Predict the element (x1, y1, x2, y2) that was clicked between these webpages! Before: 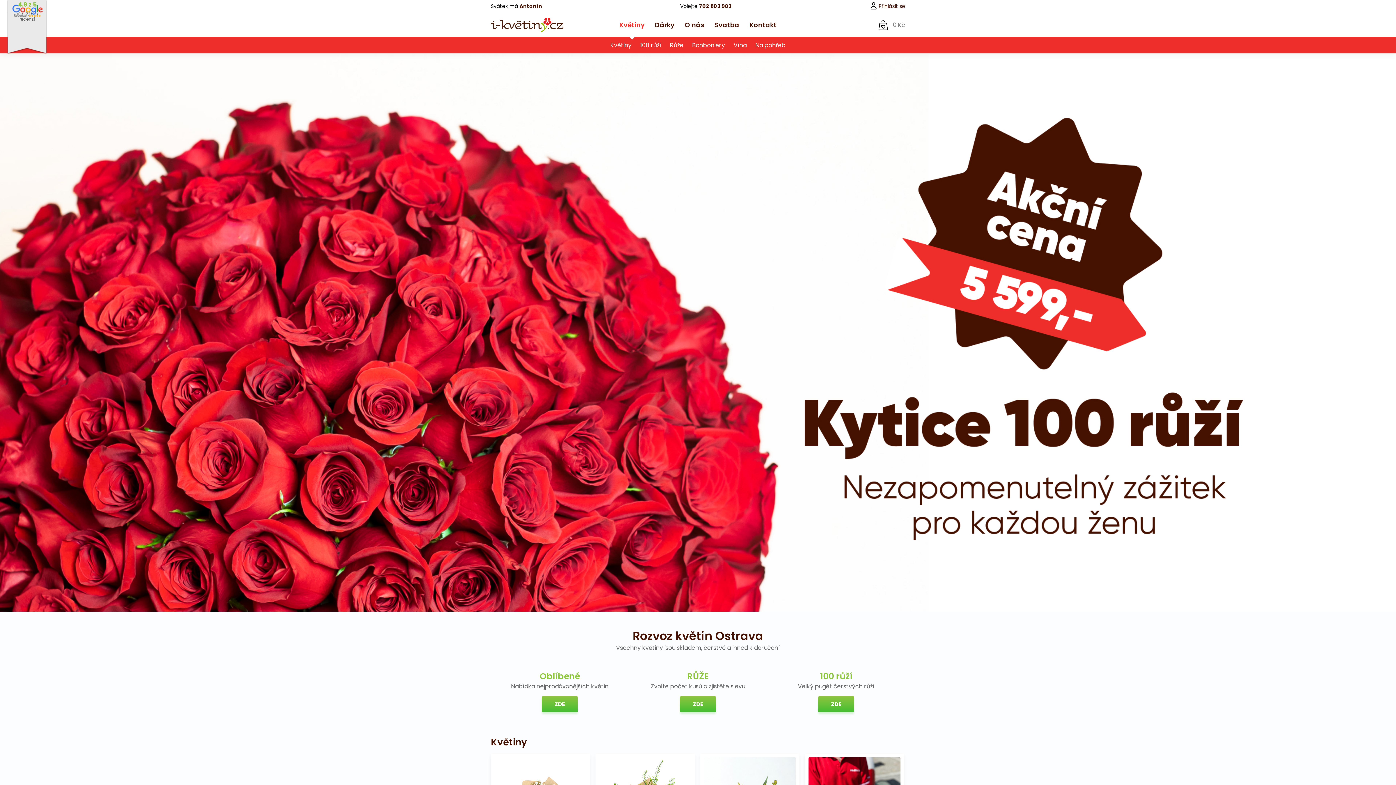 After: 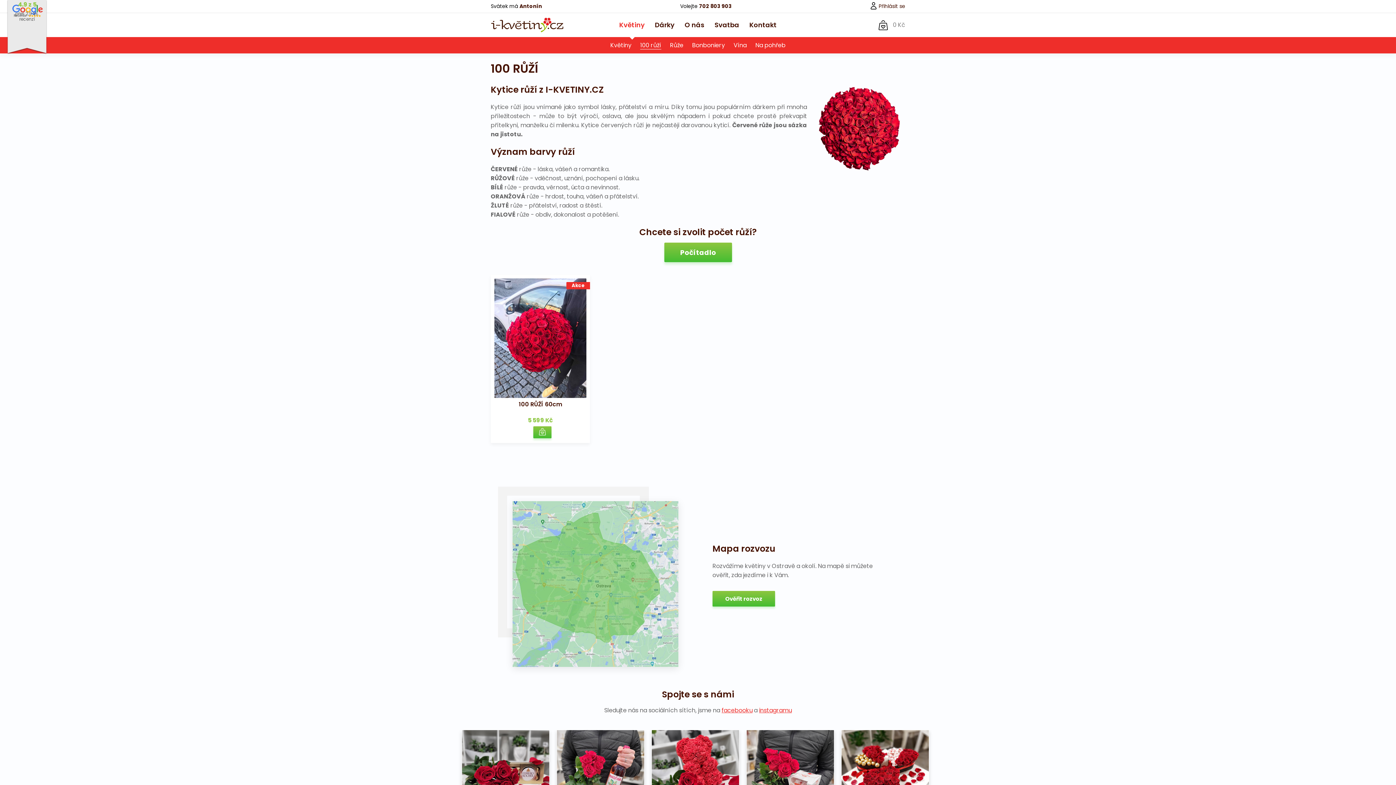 Action: label: ZDE bbox: (818, 696, 854, 712)